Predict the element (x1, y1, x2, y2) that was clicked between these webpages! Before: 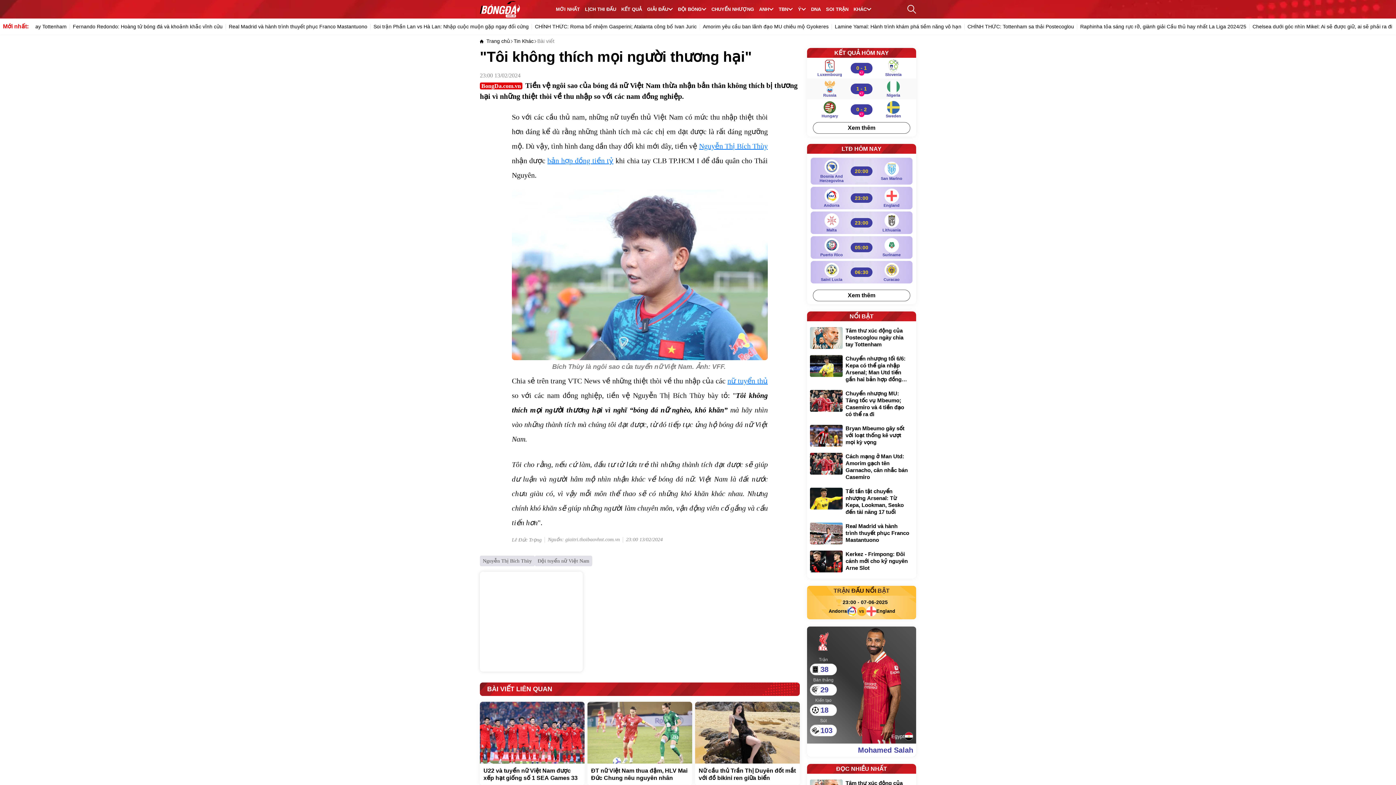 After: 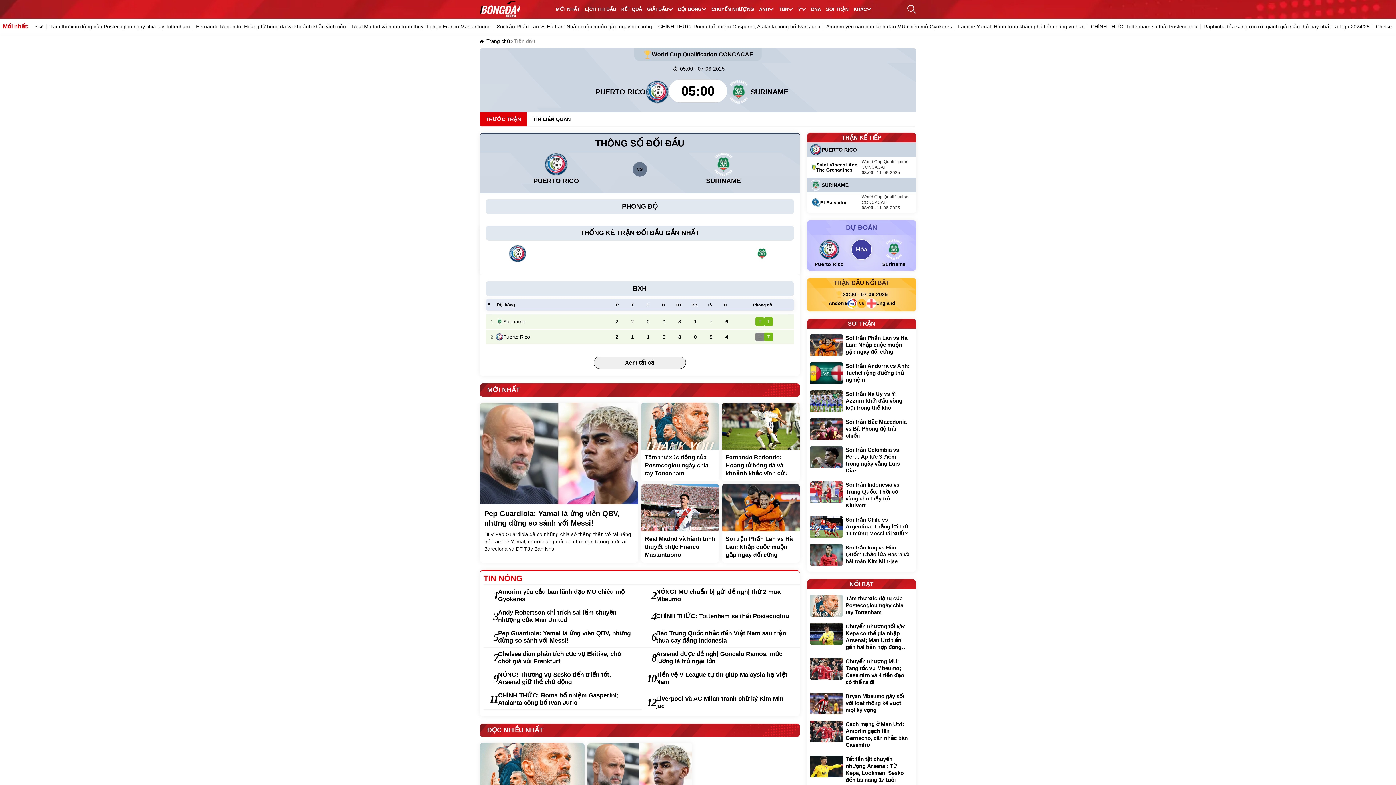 Action: bbox: (851, 244, 872, 250) label: Puerto Rico vs Suriname